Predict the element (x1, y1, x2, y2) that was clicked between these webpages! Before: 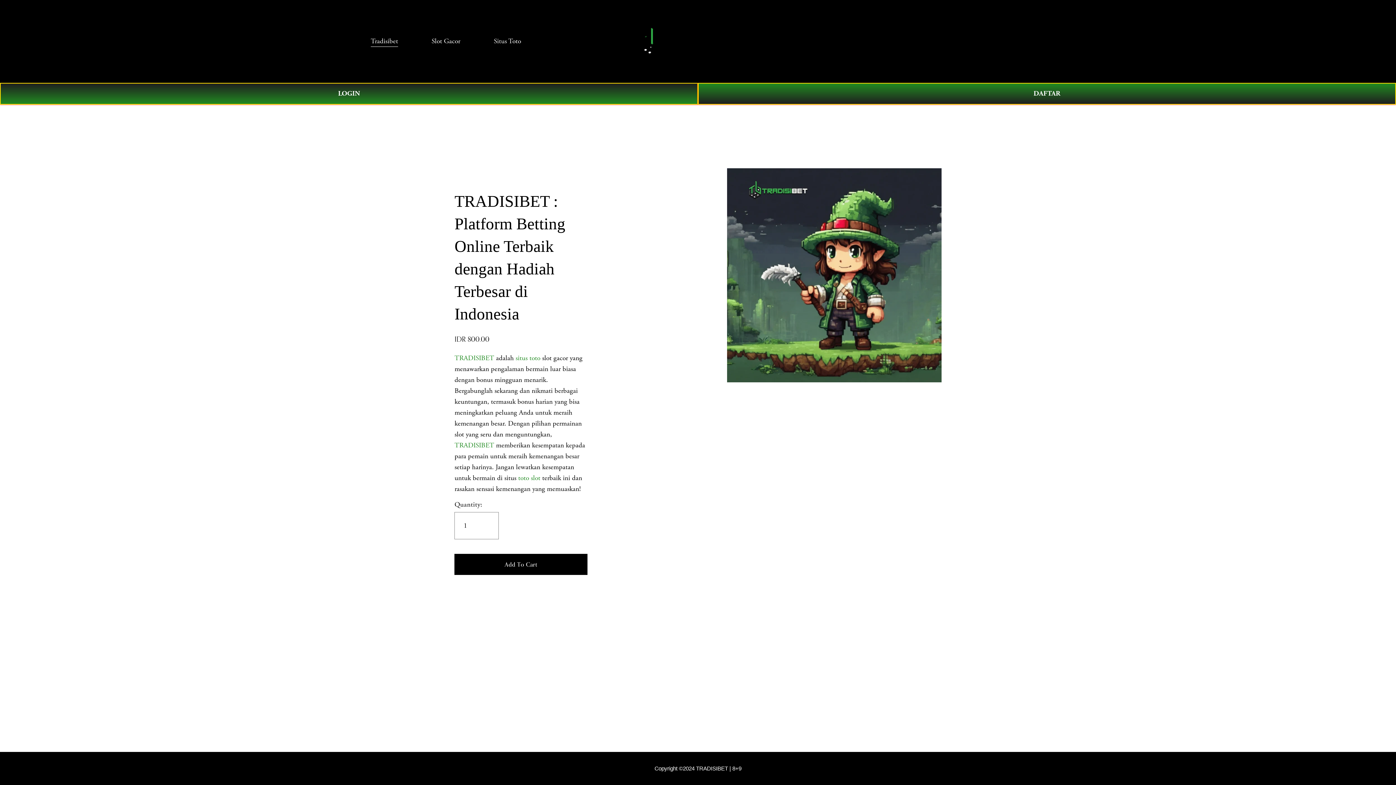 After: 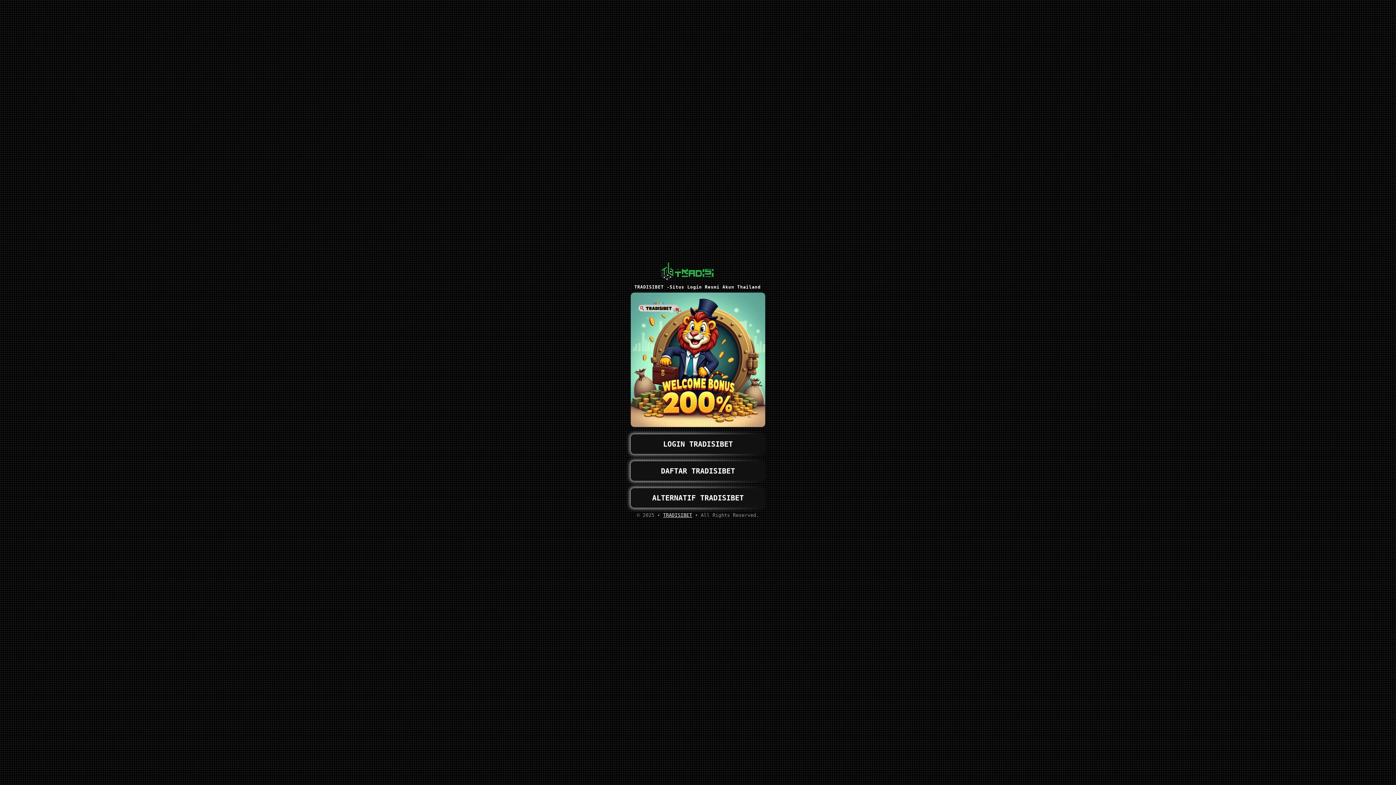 Action: label: DAFTAR bbox: (698, 82, 1396, 104)